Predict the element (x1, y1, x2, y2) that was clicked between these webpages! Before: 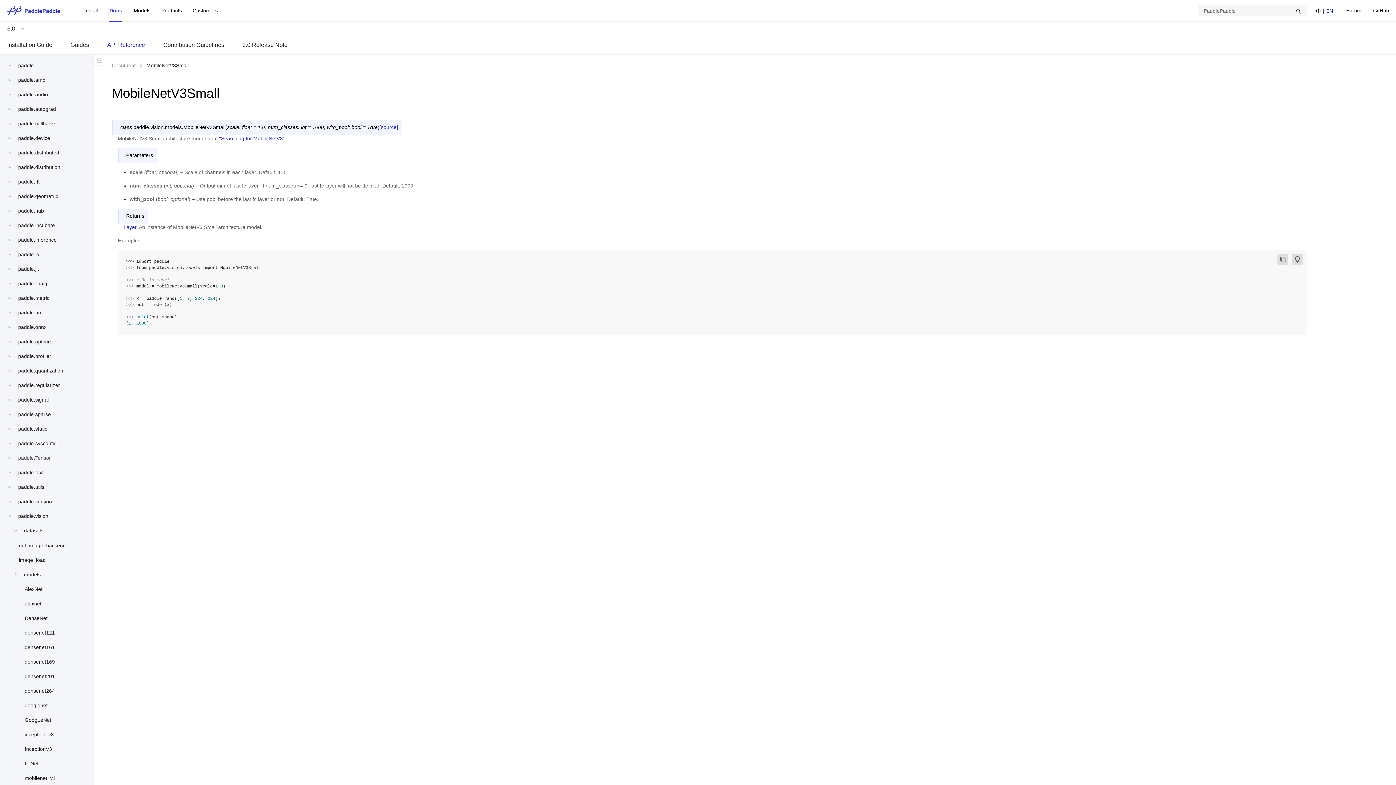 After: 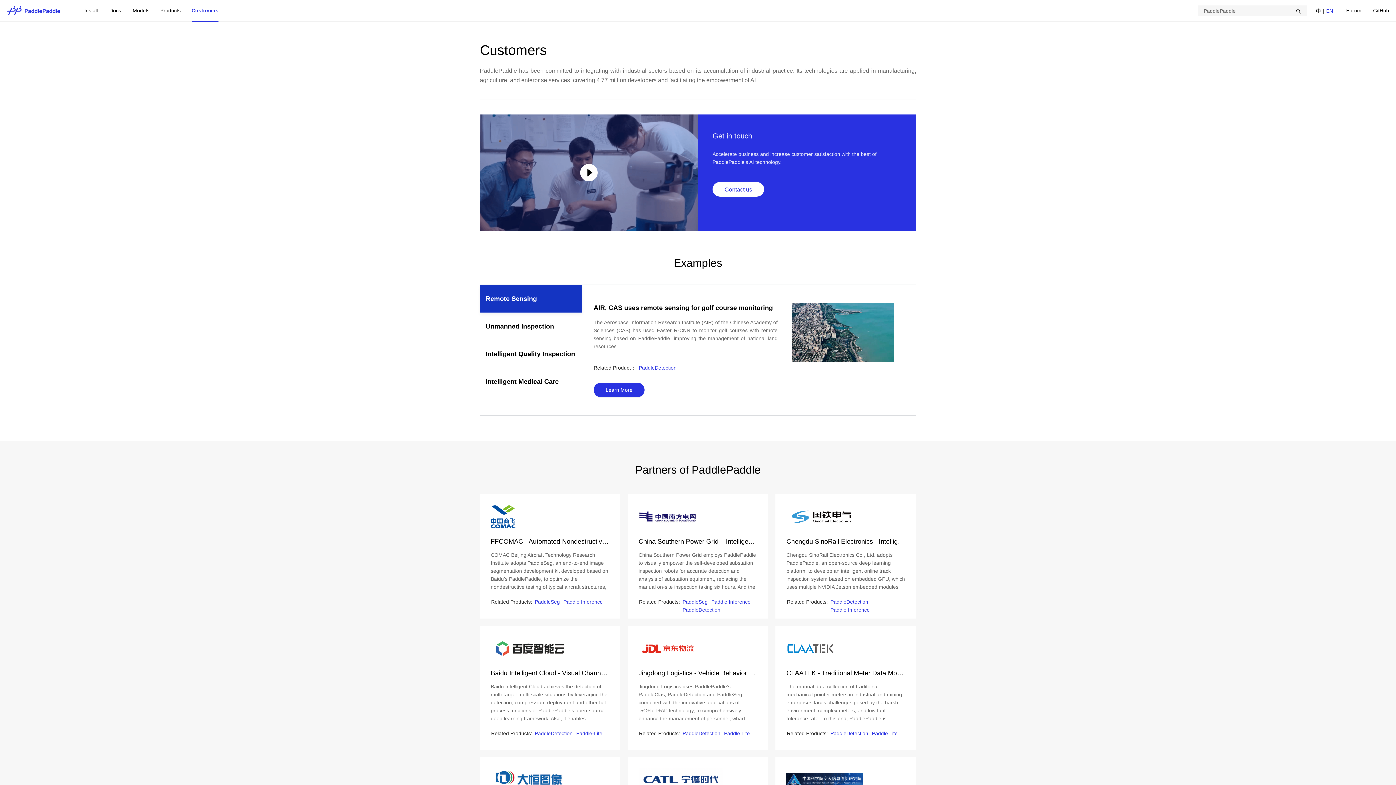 Action: bbox: (192, 7, 217, 13) label: Customers